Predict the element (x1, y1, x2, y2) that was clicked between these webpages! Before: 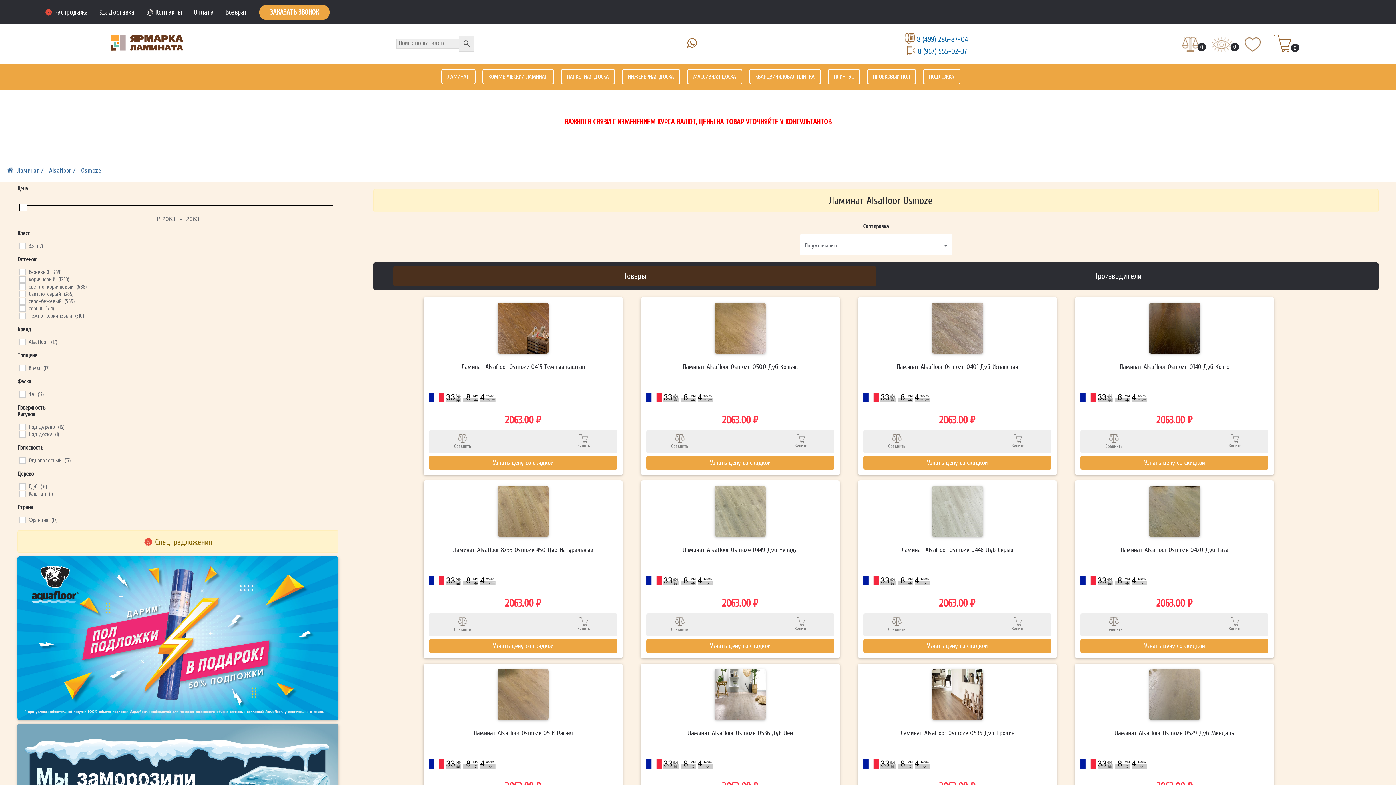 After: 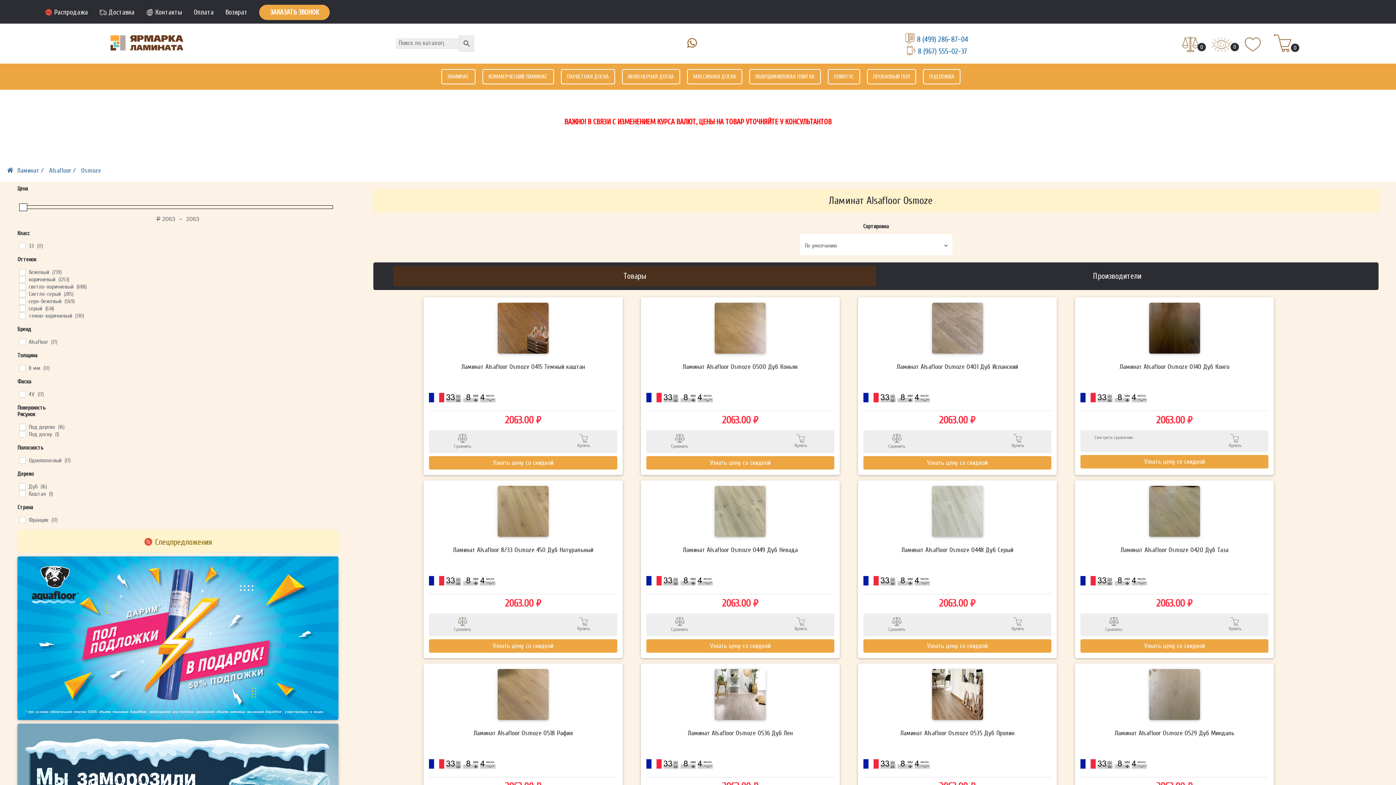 Action: bbox: (1084, 434, 1144, 449) label: Сравнить